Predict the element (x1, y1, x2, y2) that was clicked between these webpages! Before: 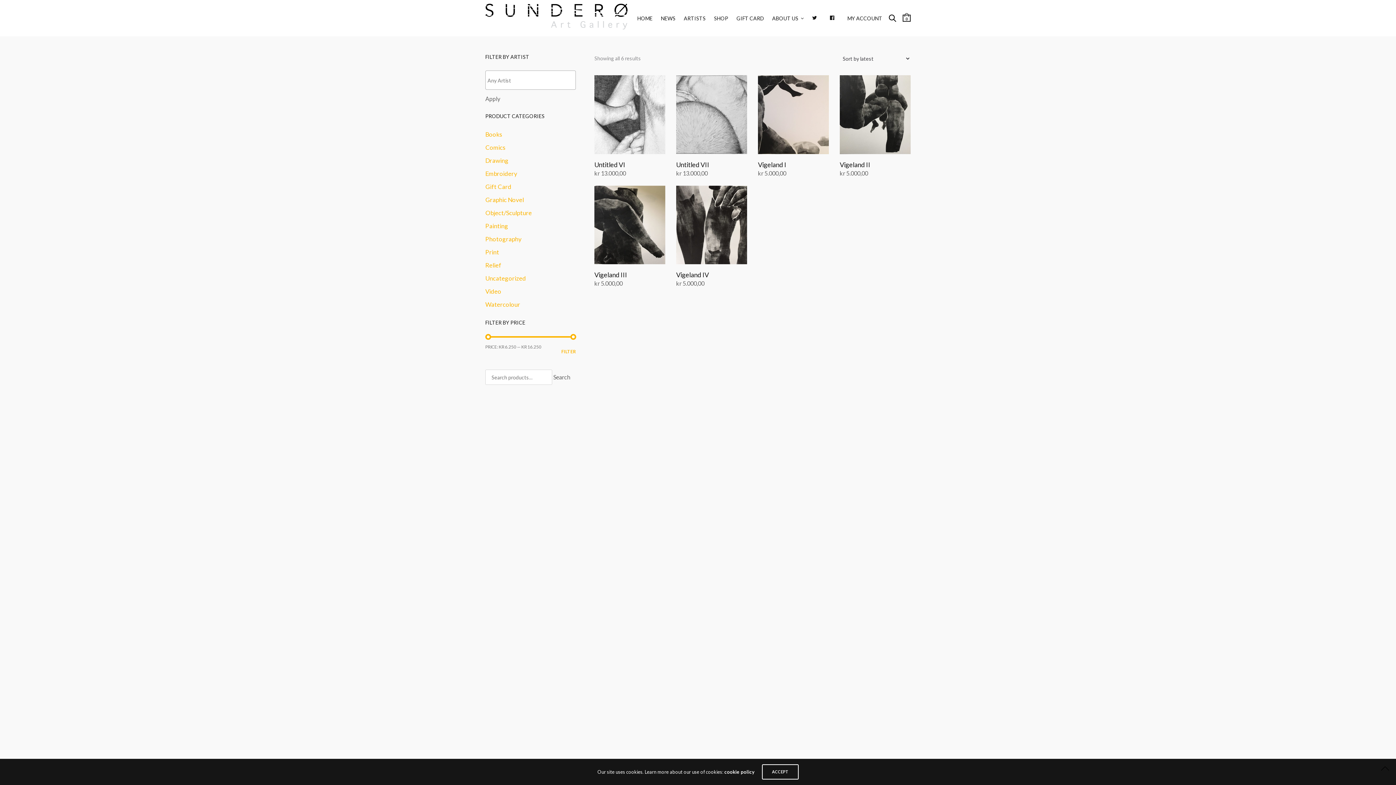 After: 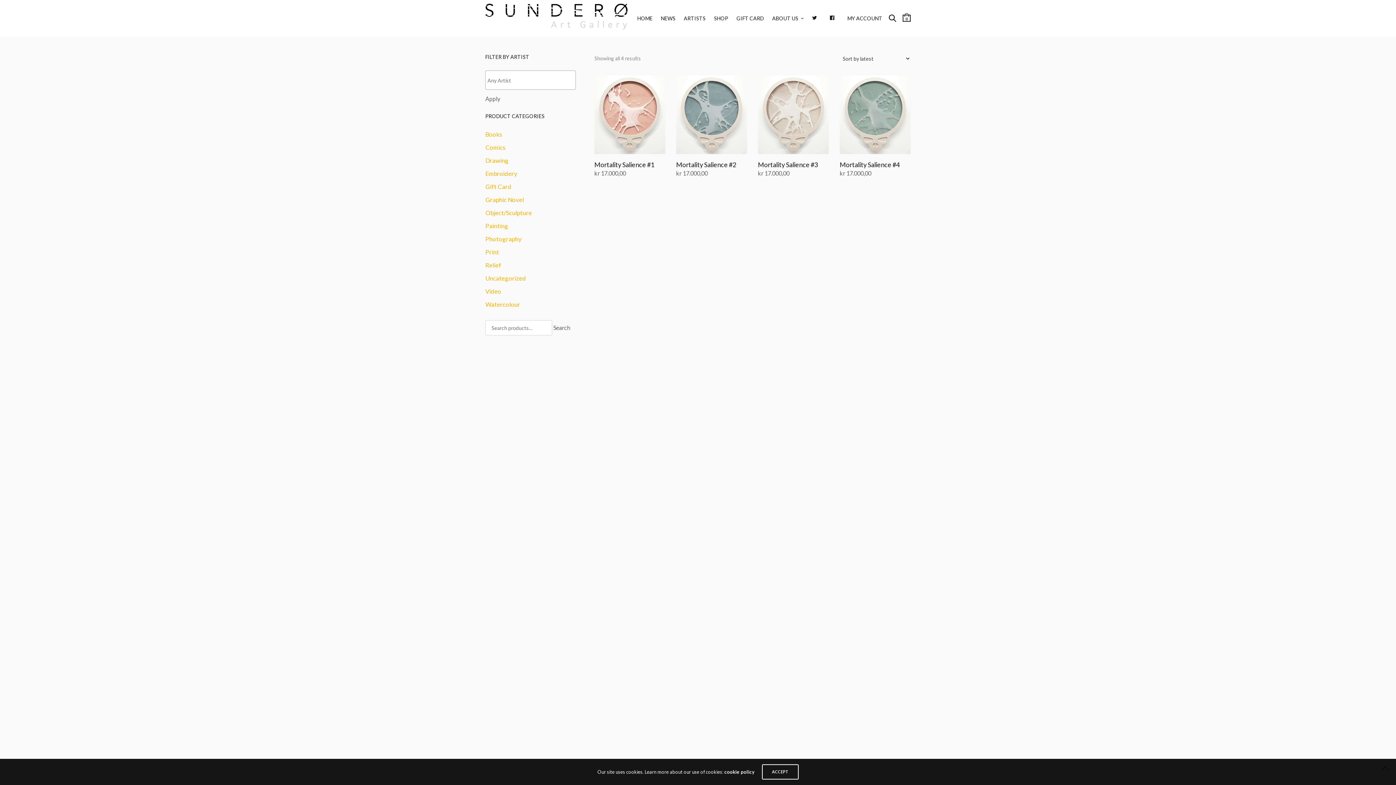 Action: label: Relief bbox: (485, 260, 501, 270)